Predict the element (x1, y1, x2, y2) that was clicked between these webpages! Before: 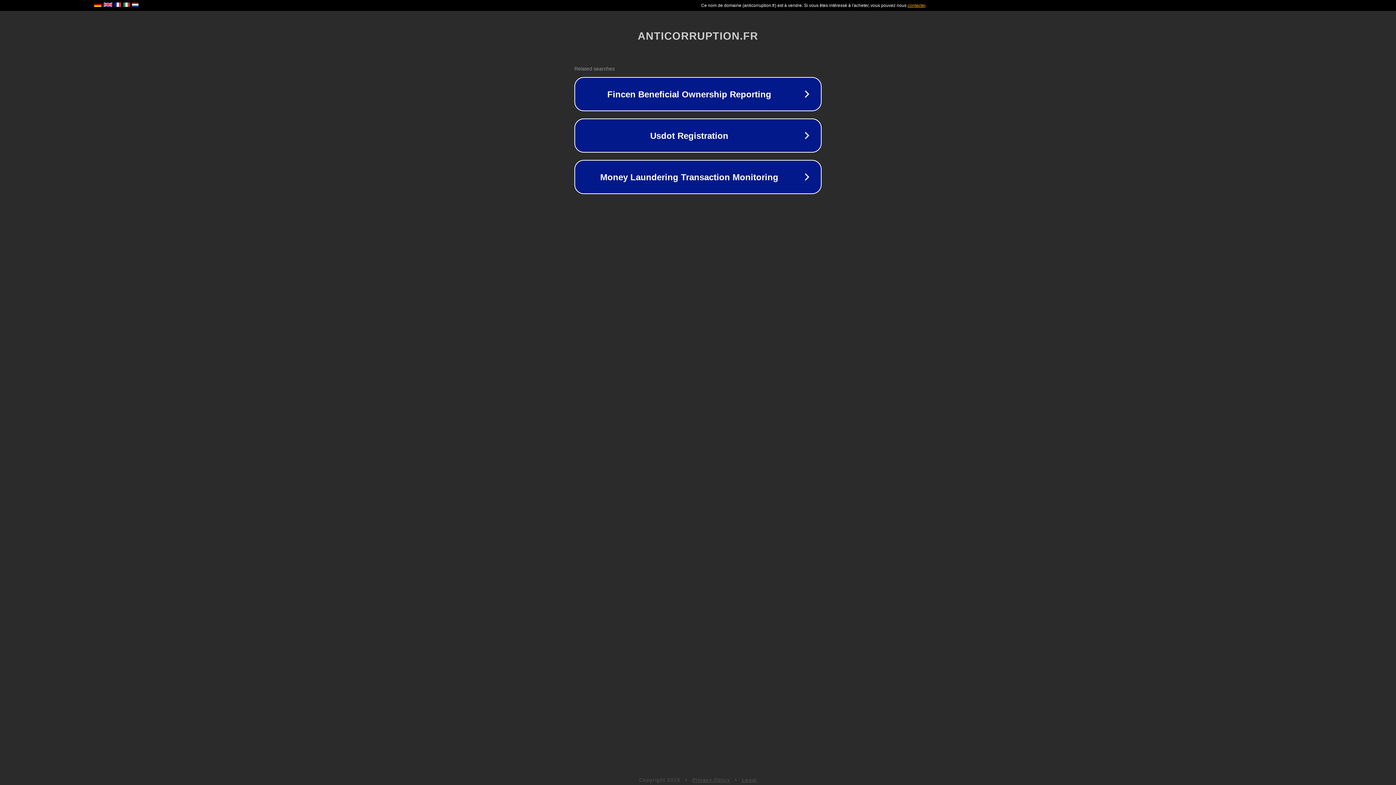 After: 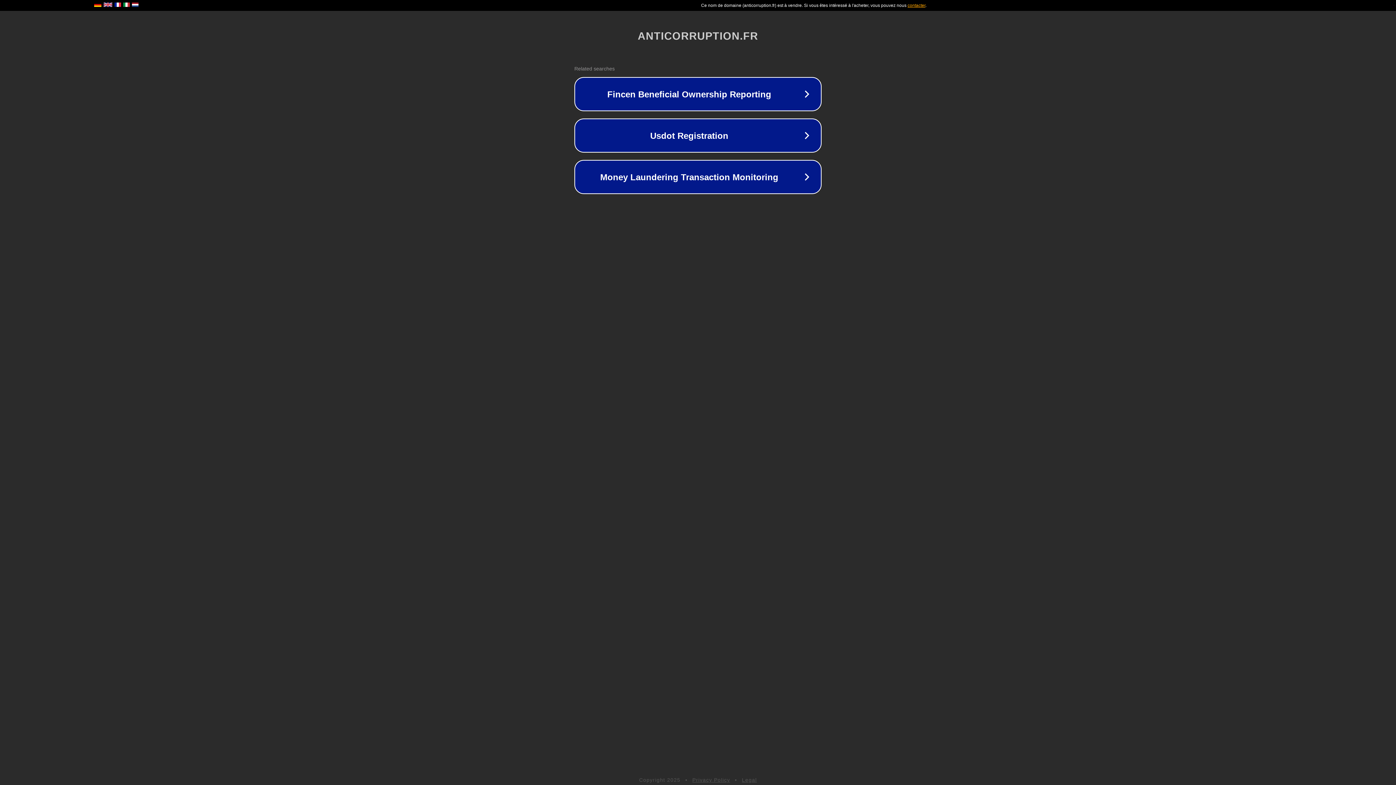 Action: label: Legal bbox: (742, 777, 757, 783)